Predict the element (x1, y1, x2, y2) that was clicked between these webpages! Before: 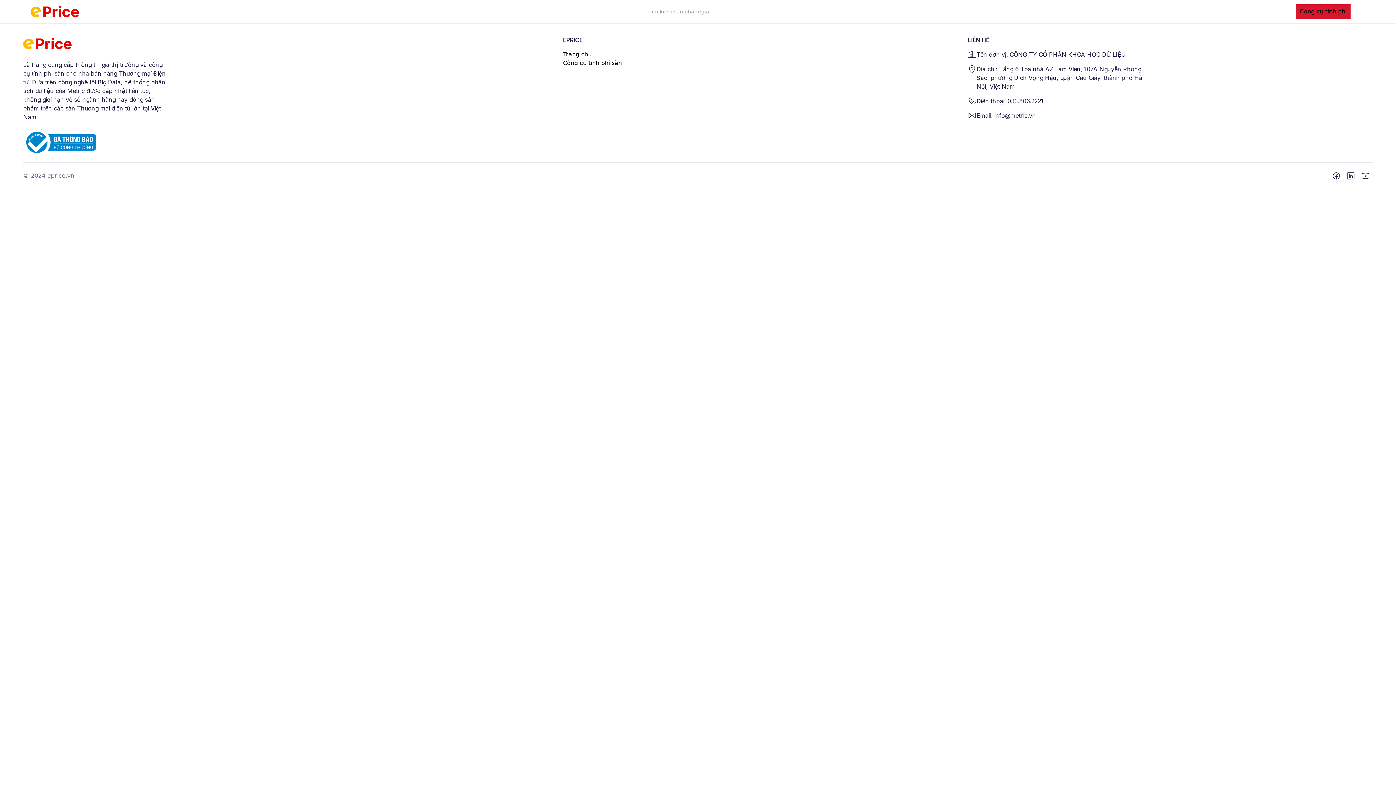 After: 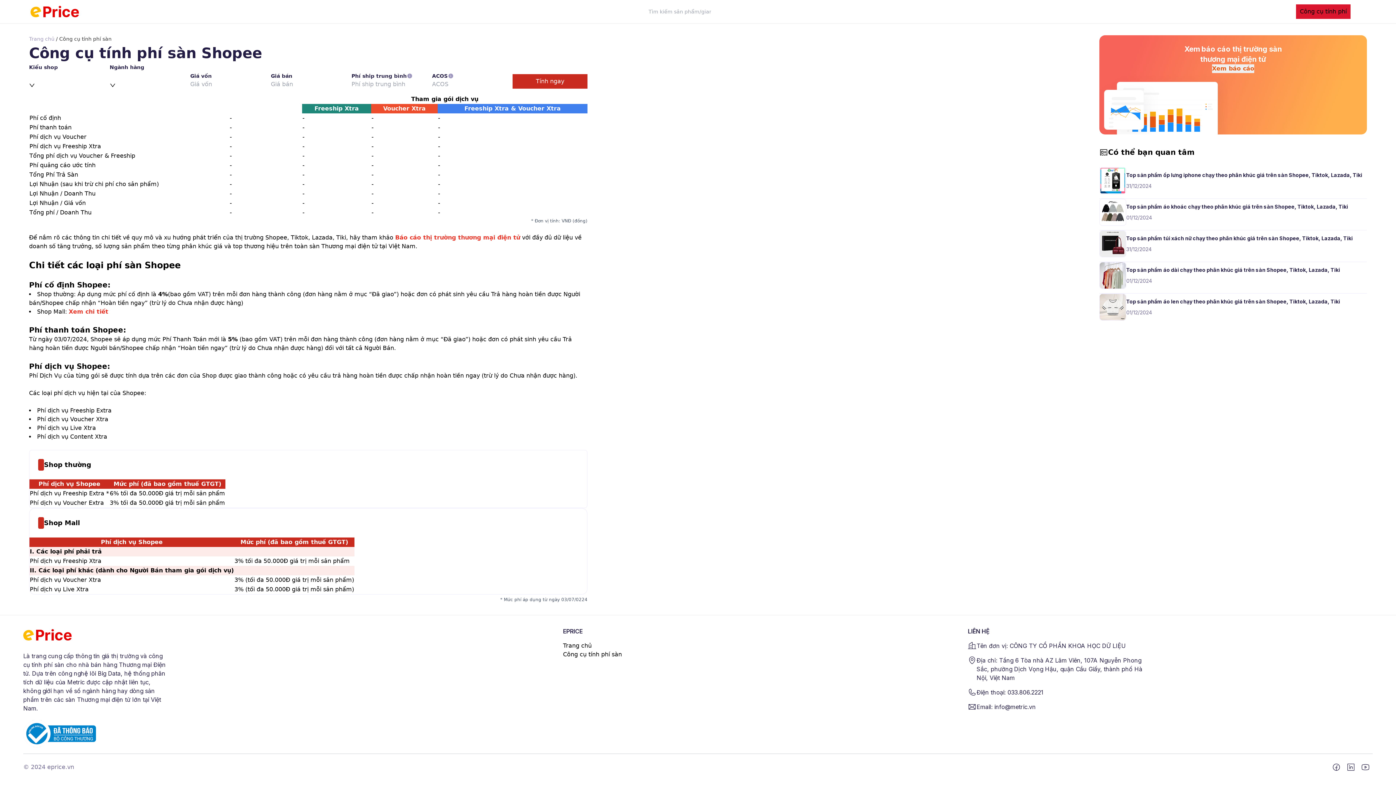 Action: label: Công cụ tính phí bbox: (1296, 4, 1350, 18)